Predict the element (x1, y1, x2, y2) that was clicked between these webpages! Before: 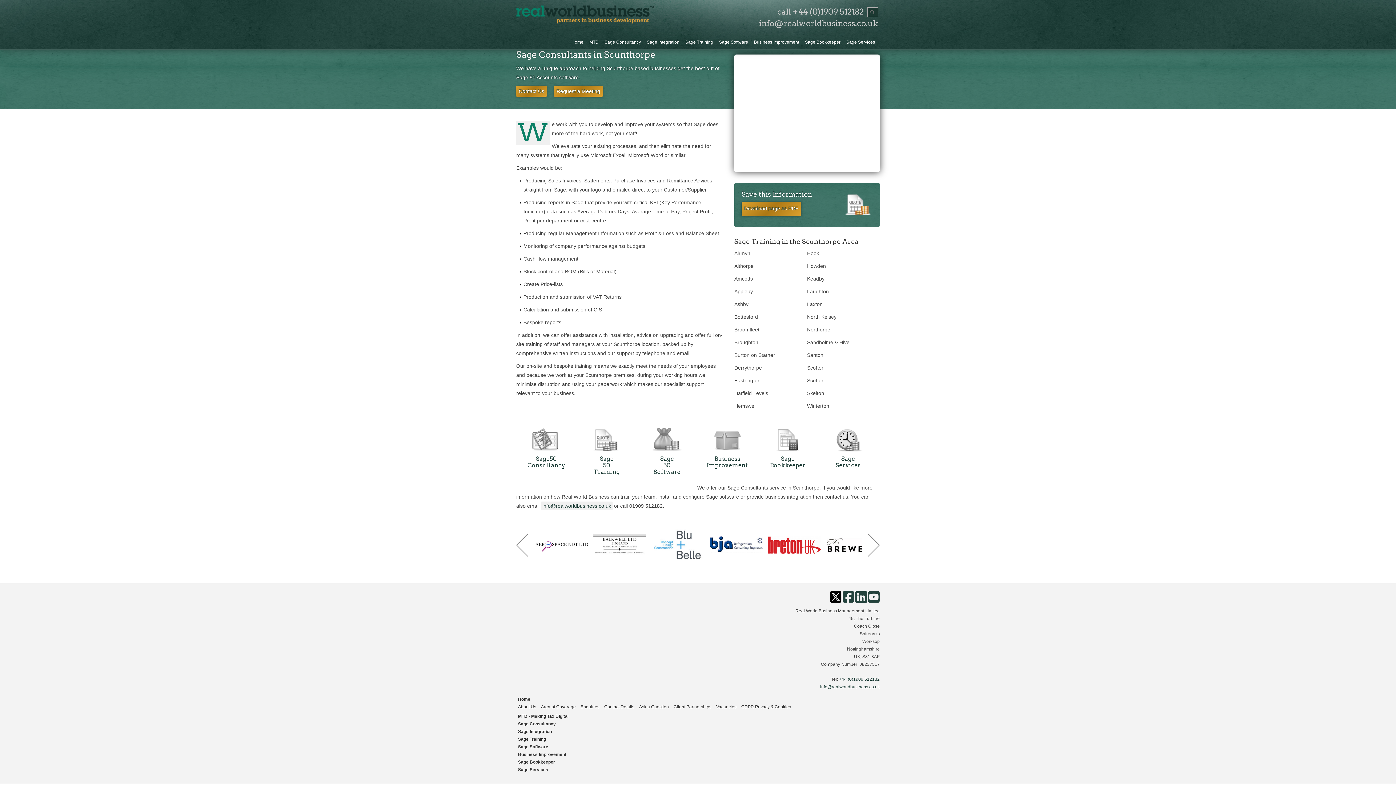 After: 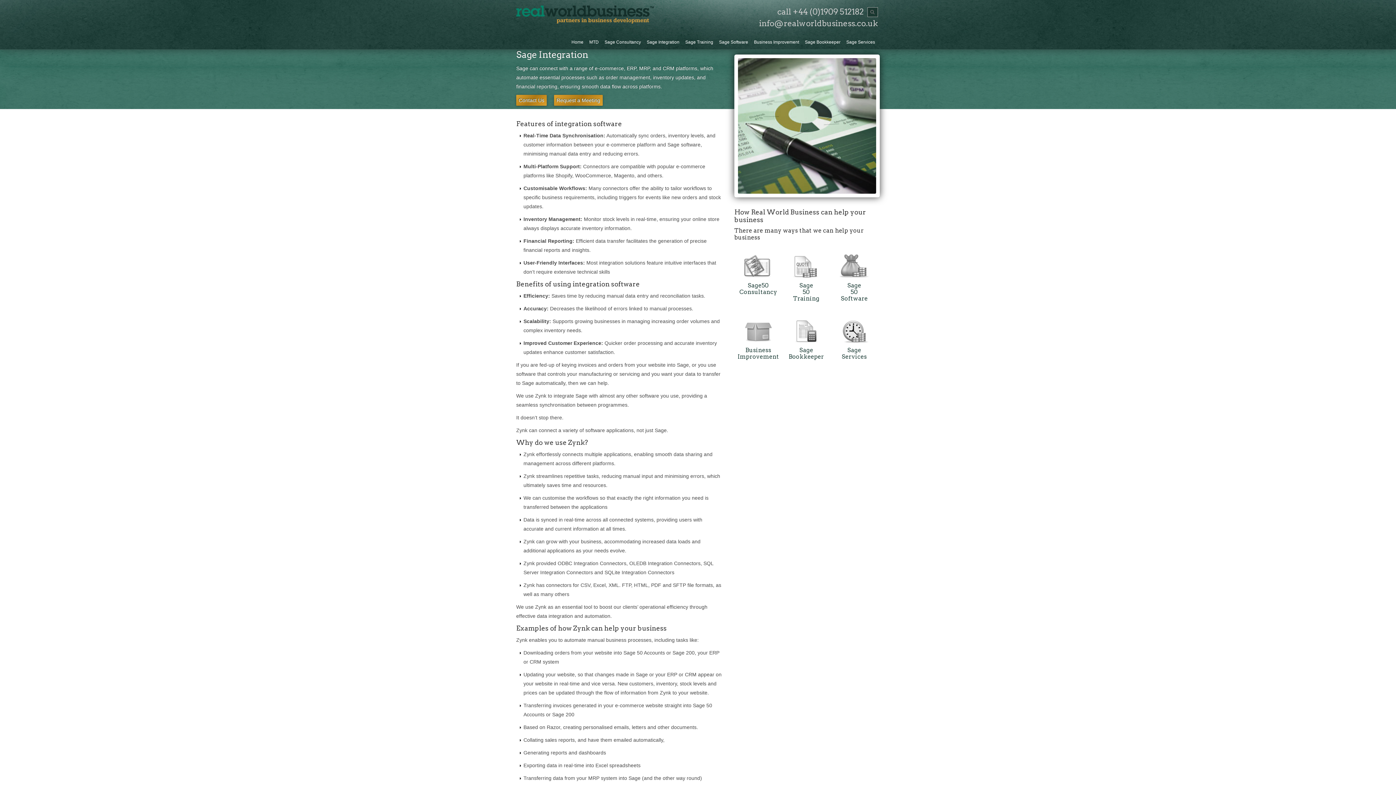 Action: label: Sage Integration bbox: (644, 37, 682, 46)